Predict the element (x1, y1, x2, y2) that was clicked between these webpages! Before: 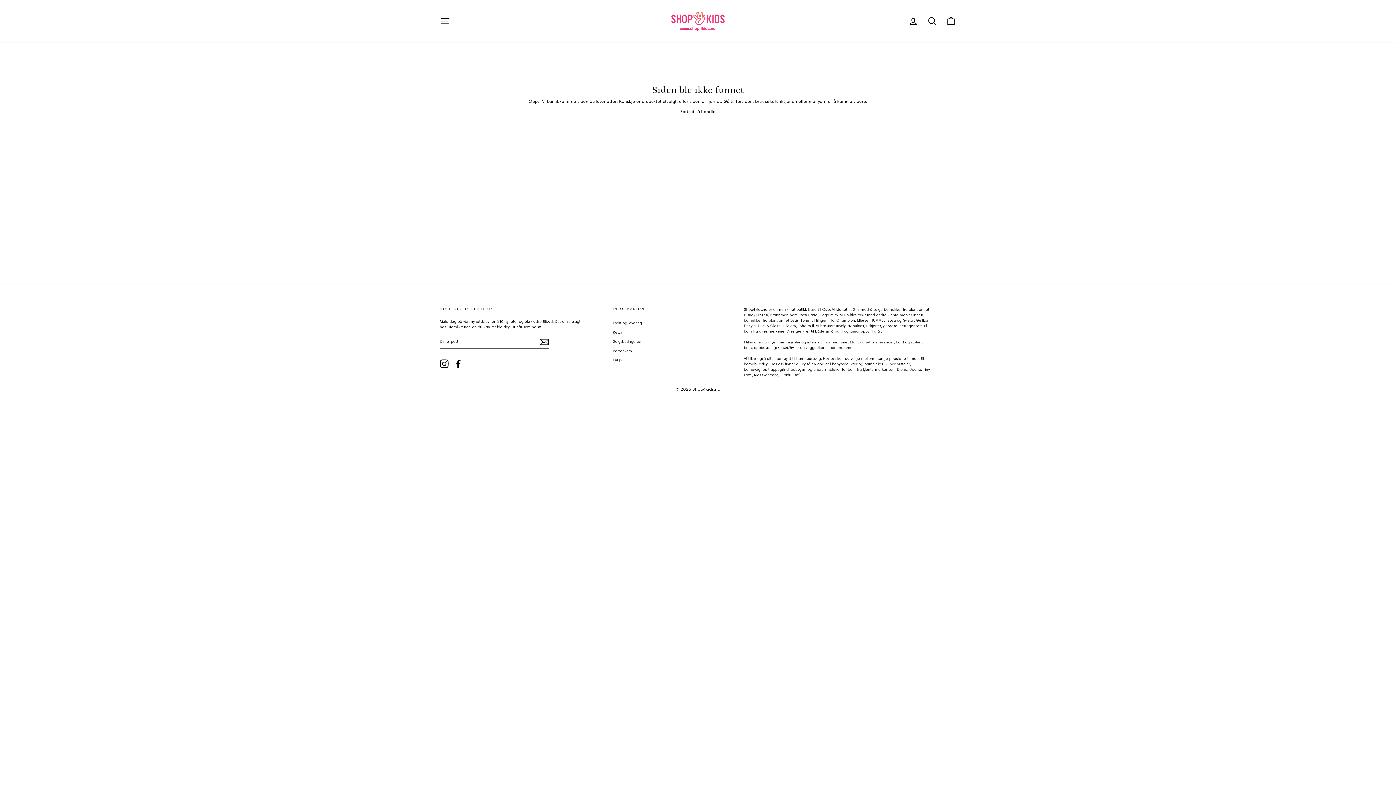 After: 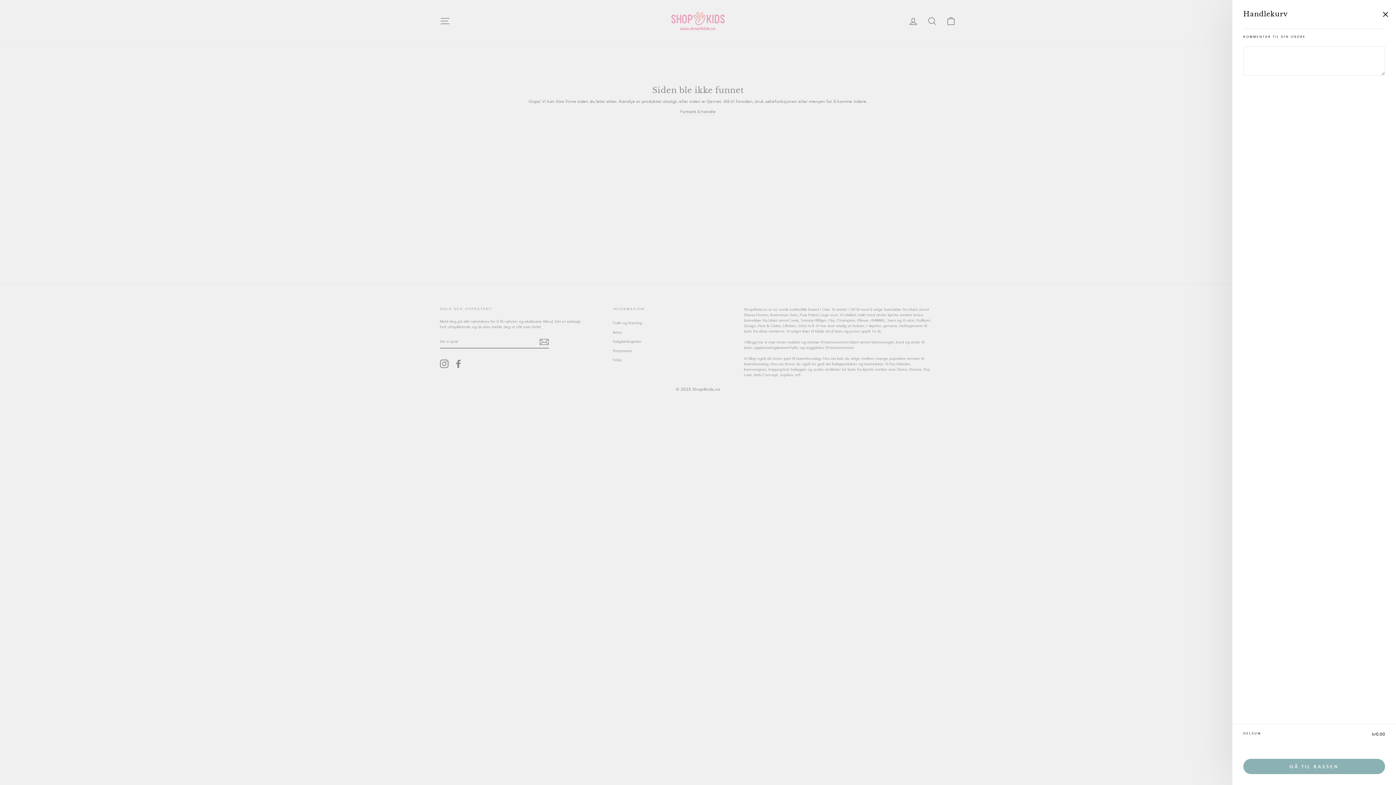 Action: label: Cart bbox: (941, 13, 960, 29)